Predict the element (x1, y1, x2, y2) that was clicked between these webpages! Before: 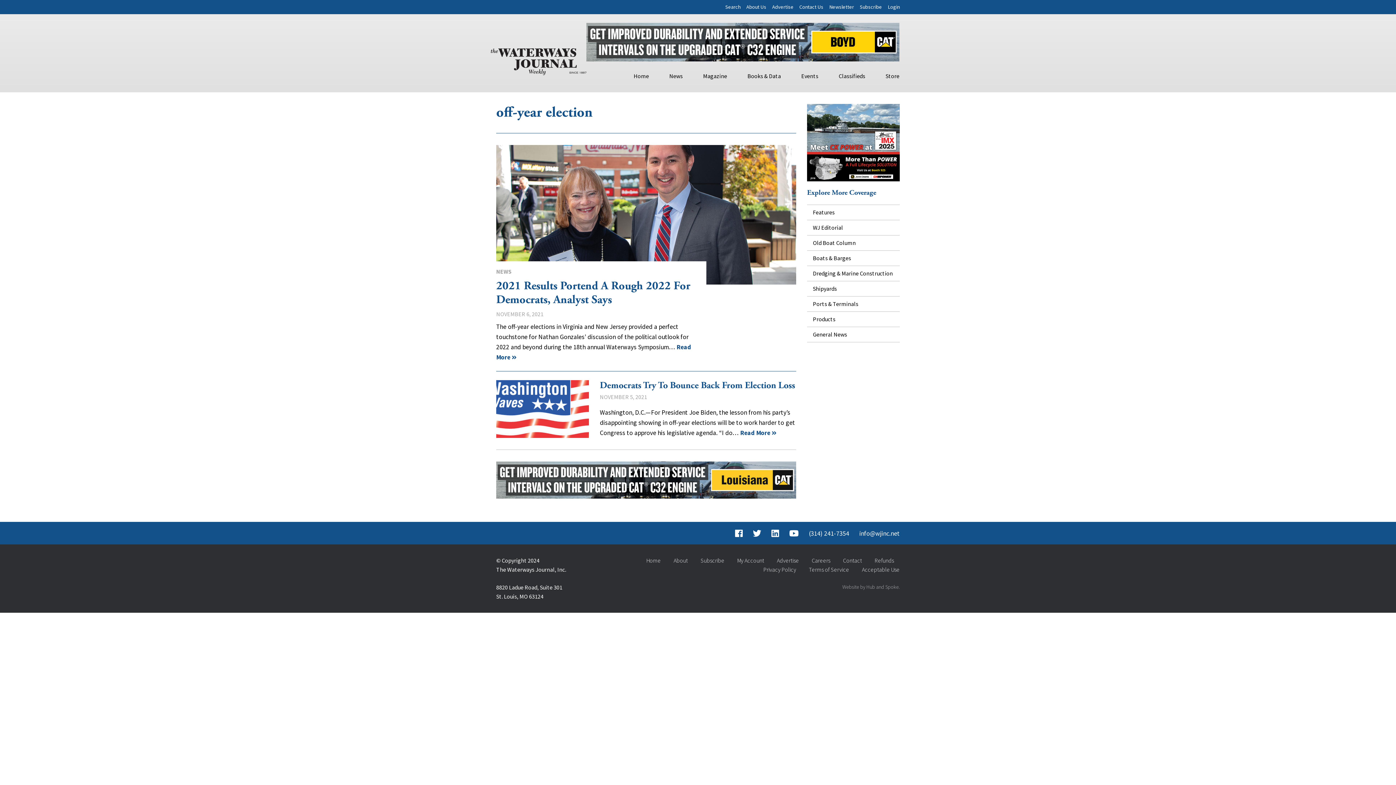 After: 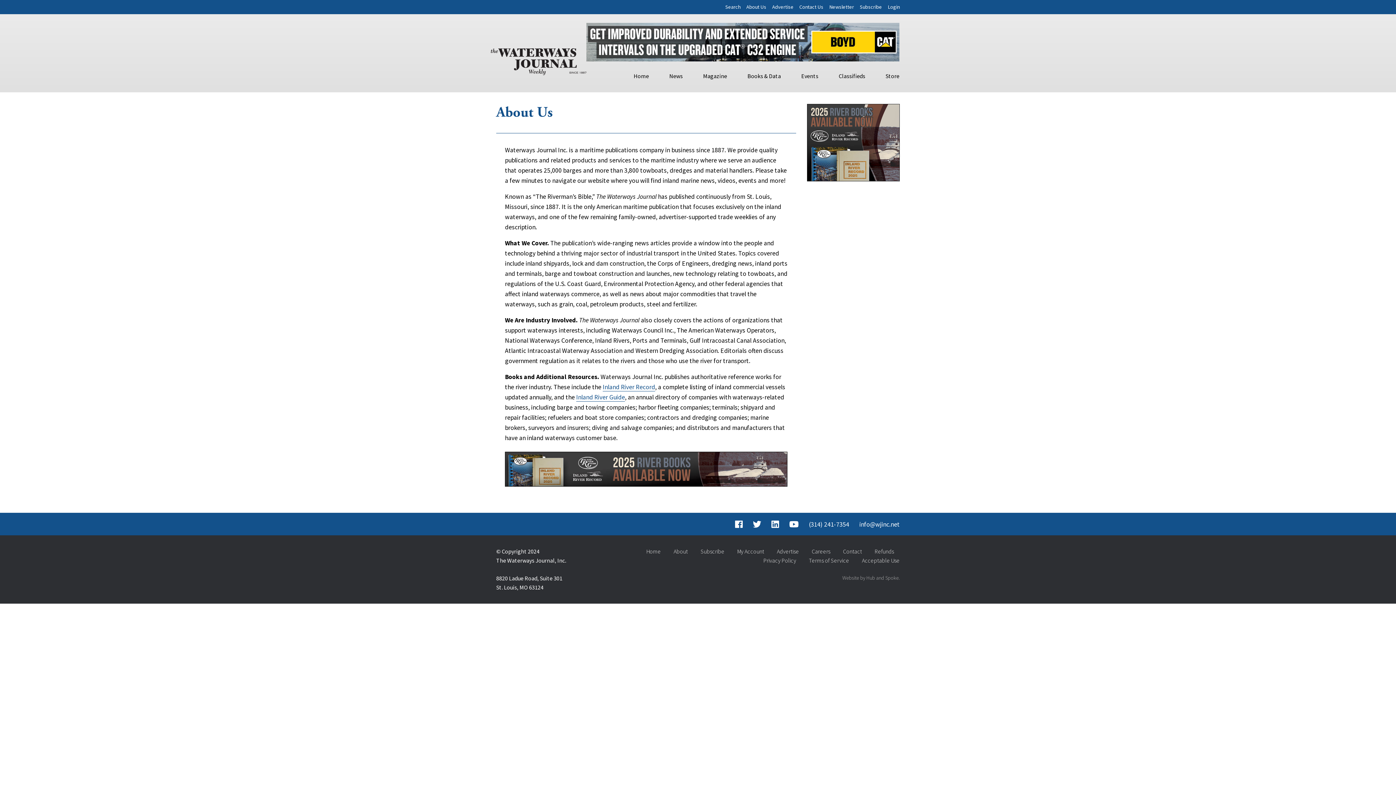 Action: label: About Us bbox: (746, 3, 766, 10)